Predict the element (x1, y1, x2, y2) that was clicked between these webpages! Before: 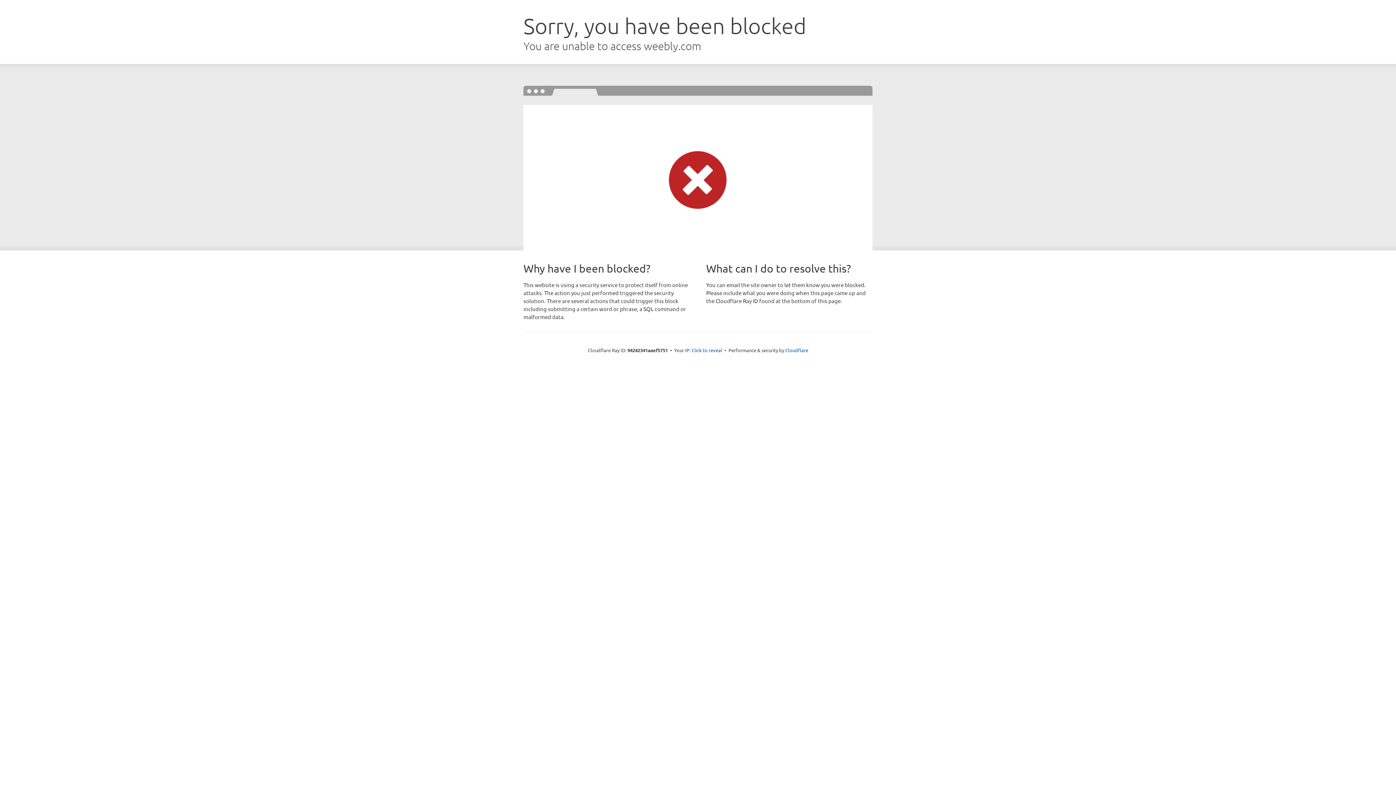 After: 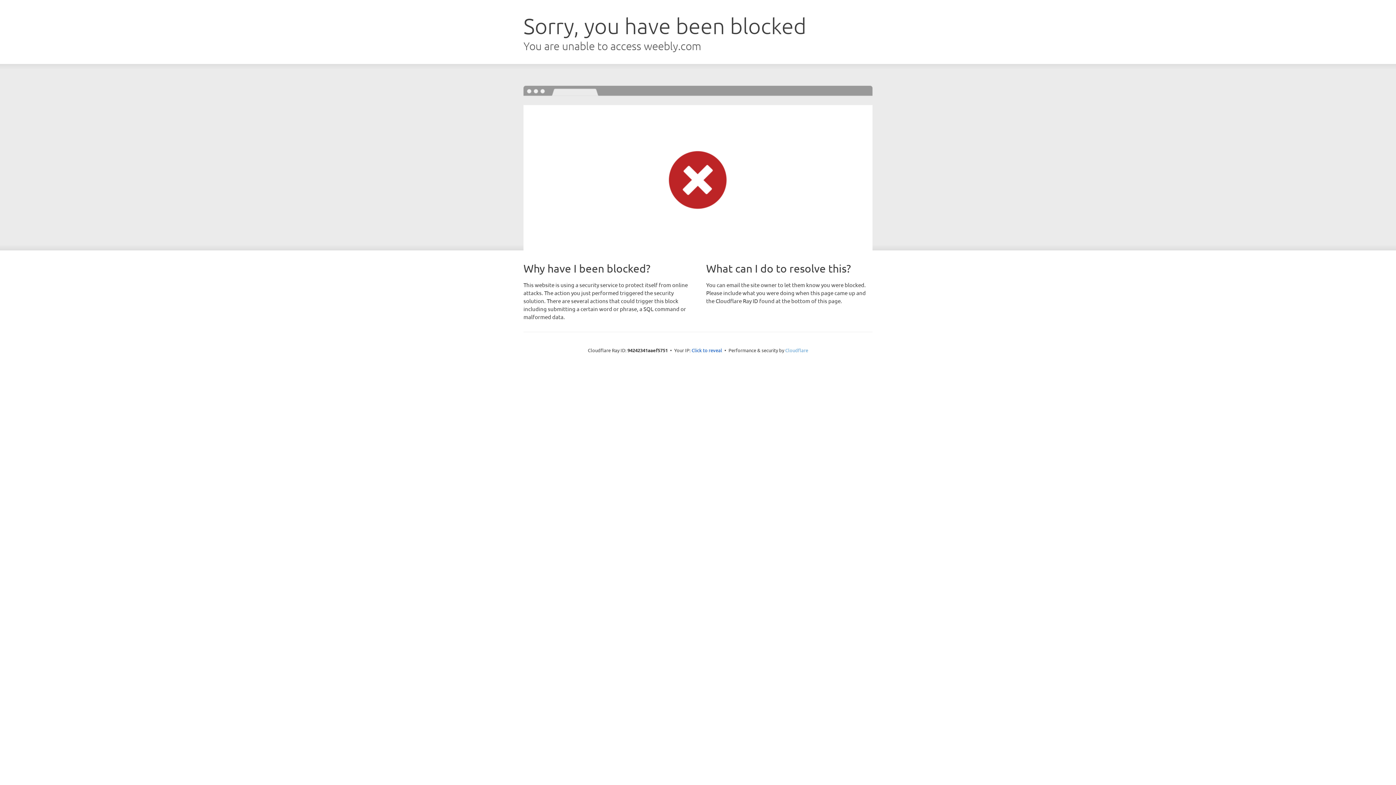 Action: bbox: (785, 347, 808, 353) label: Cloudflare